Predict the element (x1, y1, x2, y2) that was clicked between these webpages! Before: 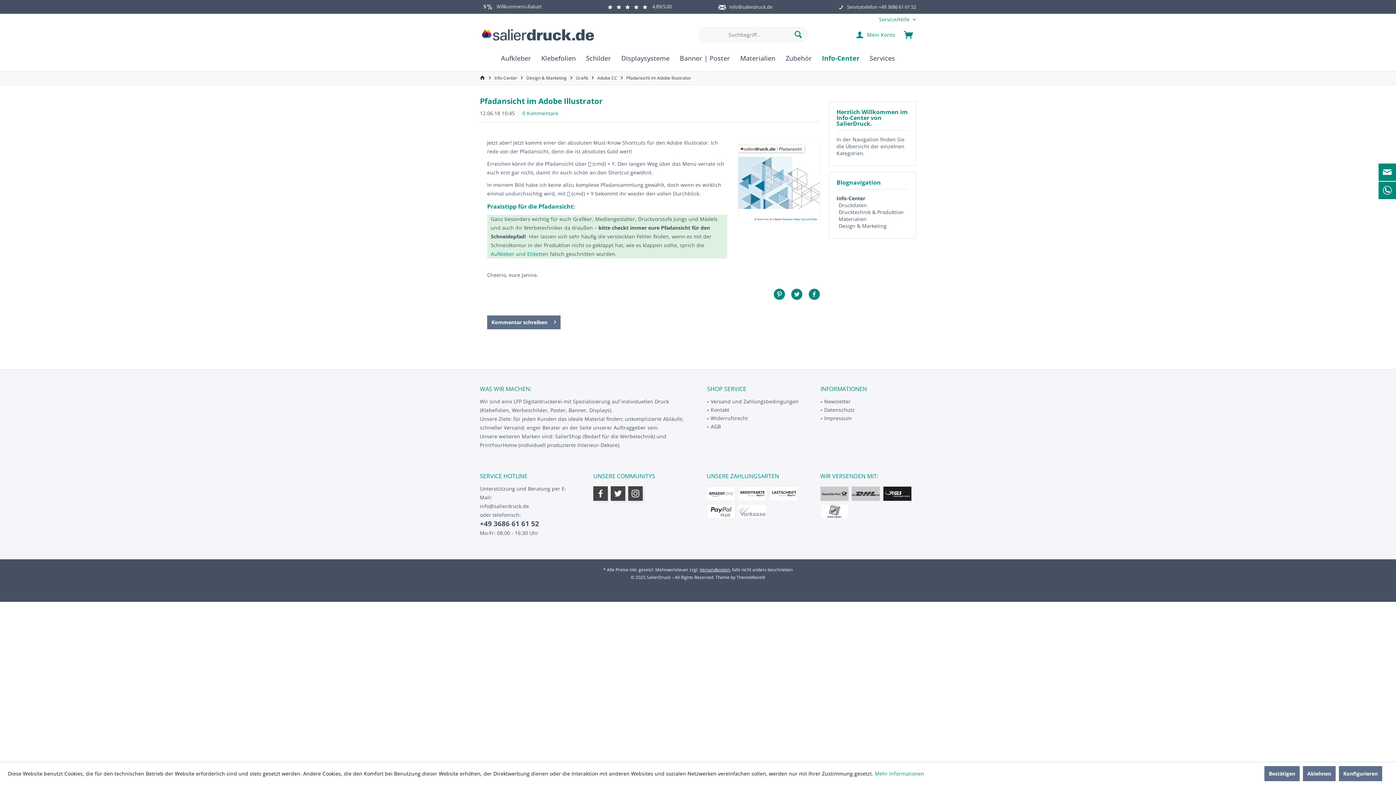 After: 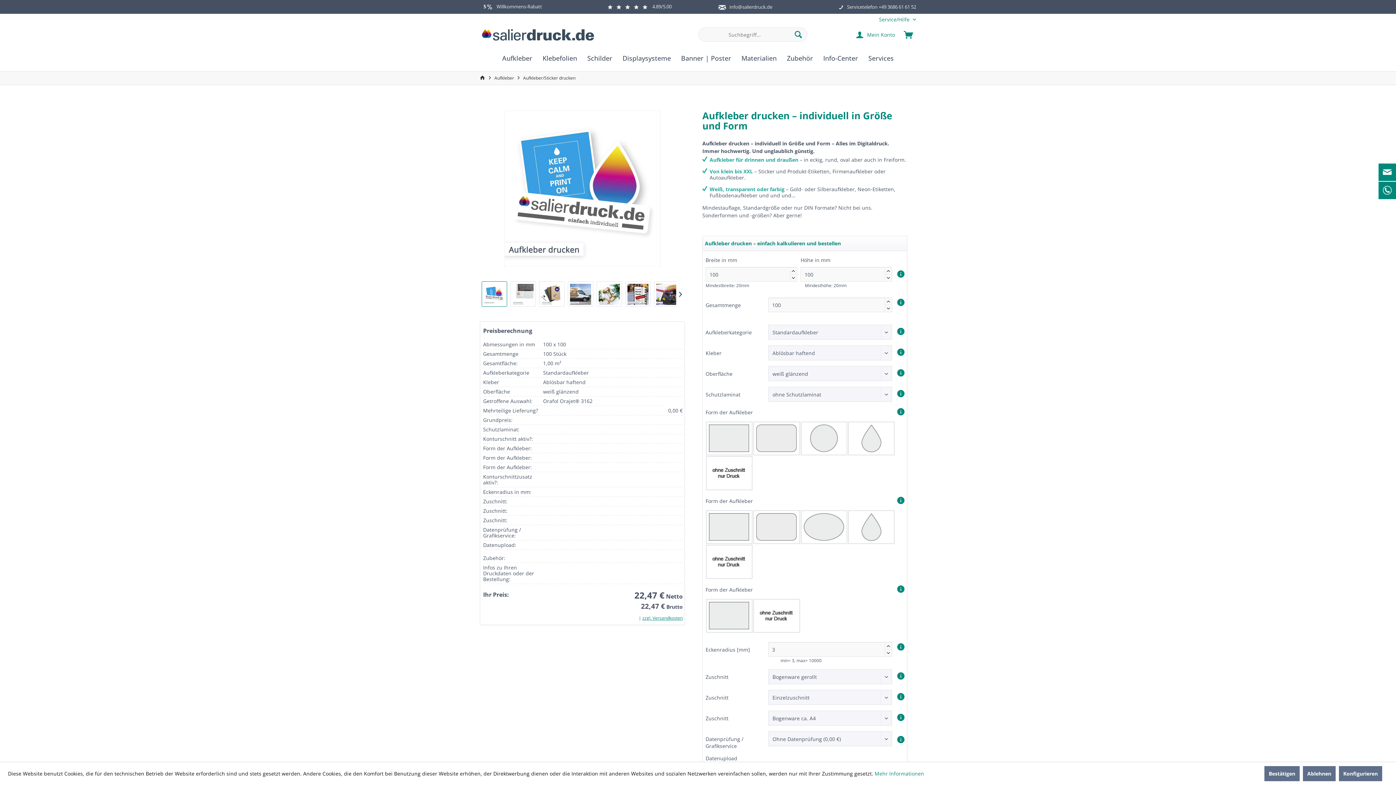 Action: bbox: (496, 52, 536, 64) label: Aufkleber